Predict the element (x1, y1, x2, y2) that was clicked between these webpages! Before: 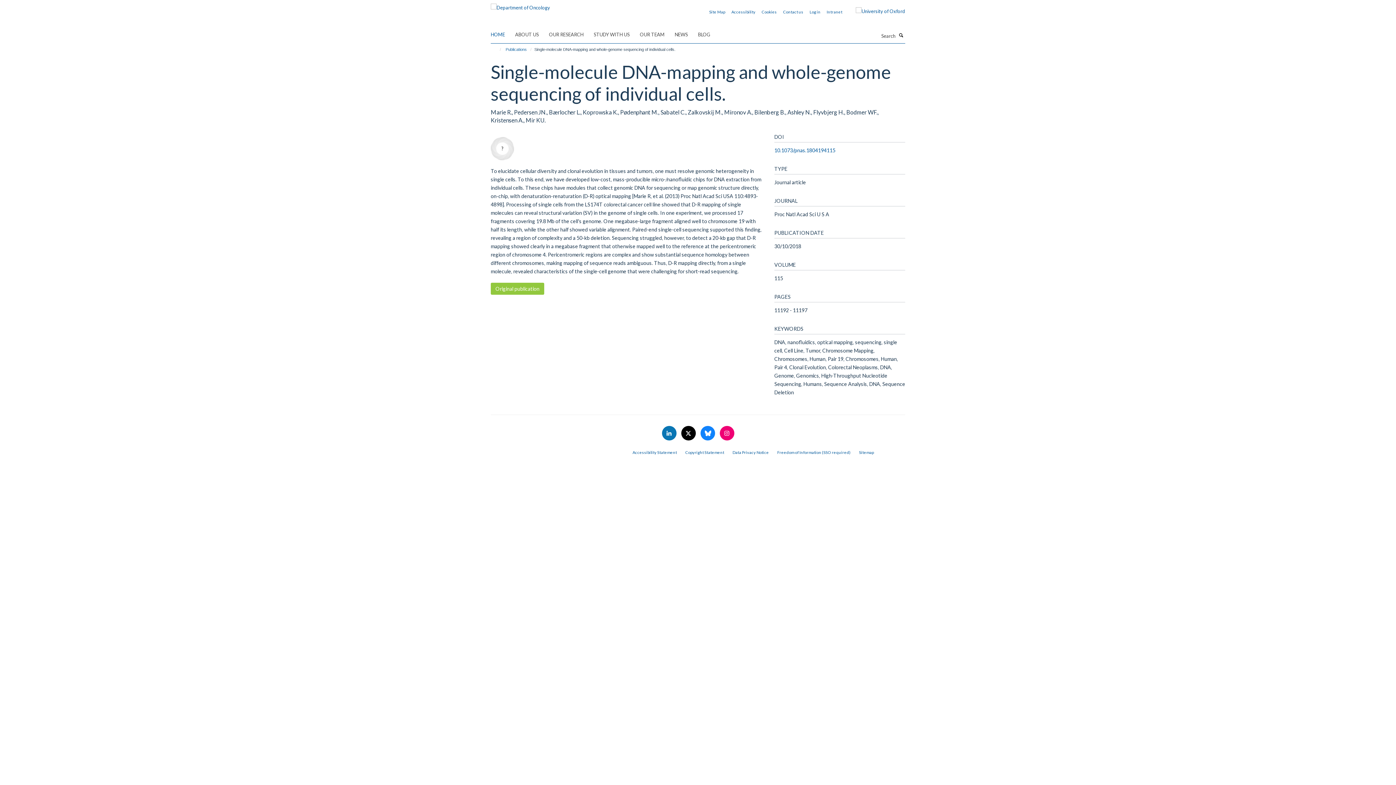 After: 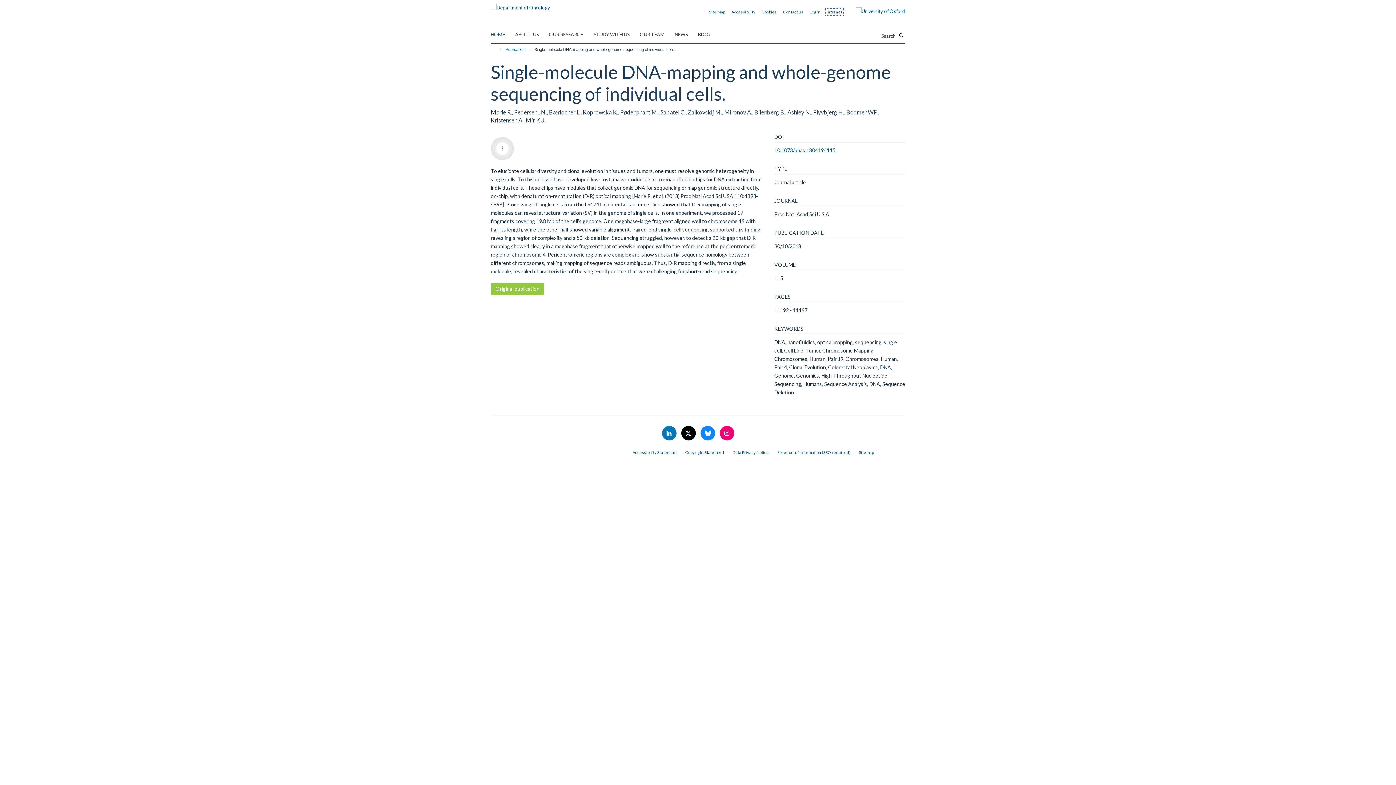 Action: label: Intranet bbox: (826, 9, 842, 14)